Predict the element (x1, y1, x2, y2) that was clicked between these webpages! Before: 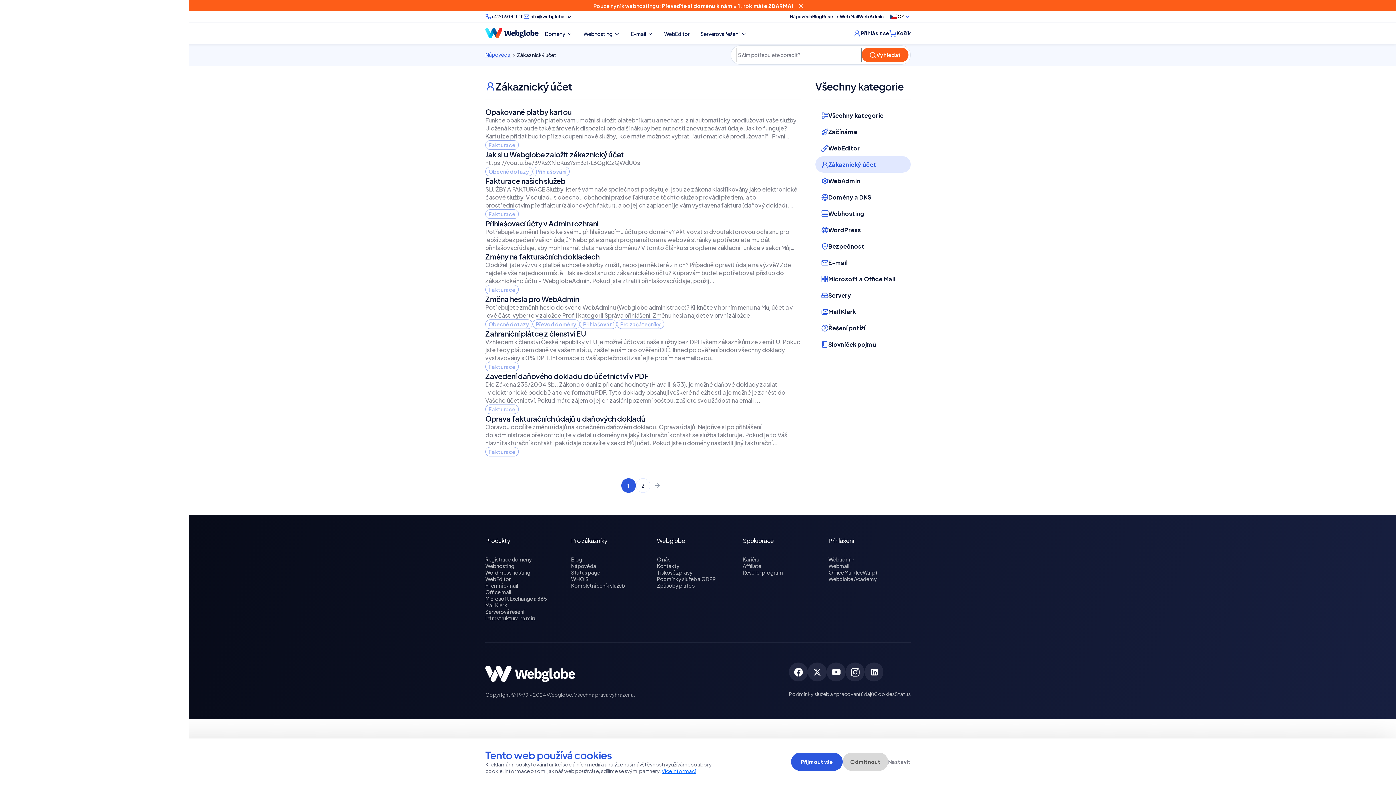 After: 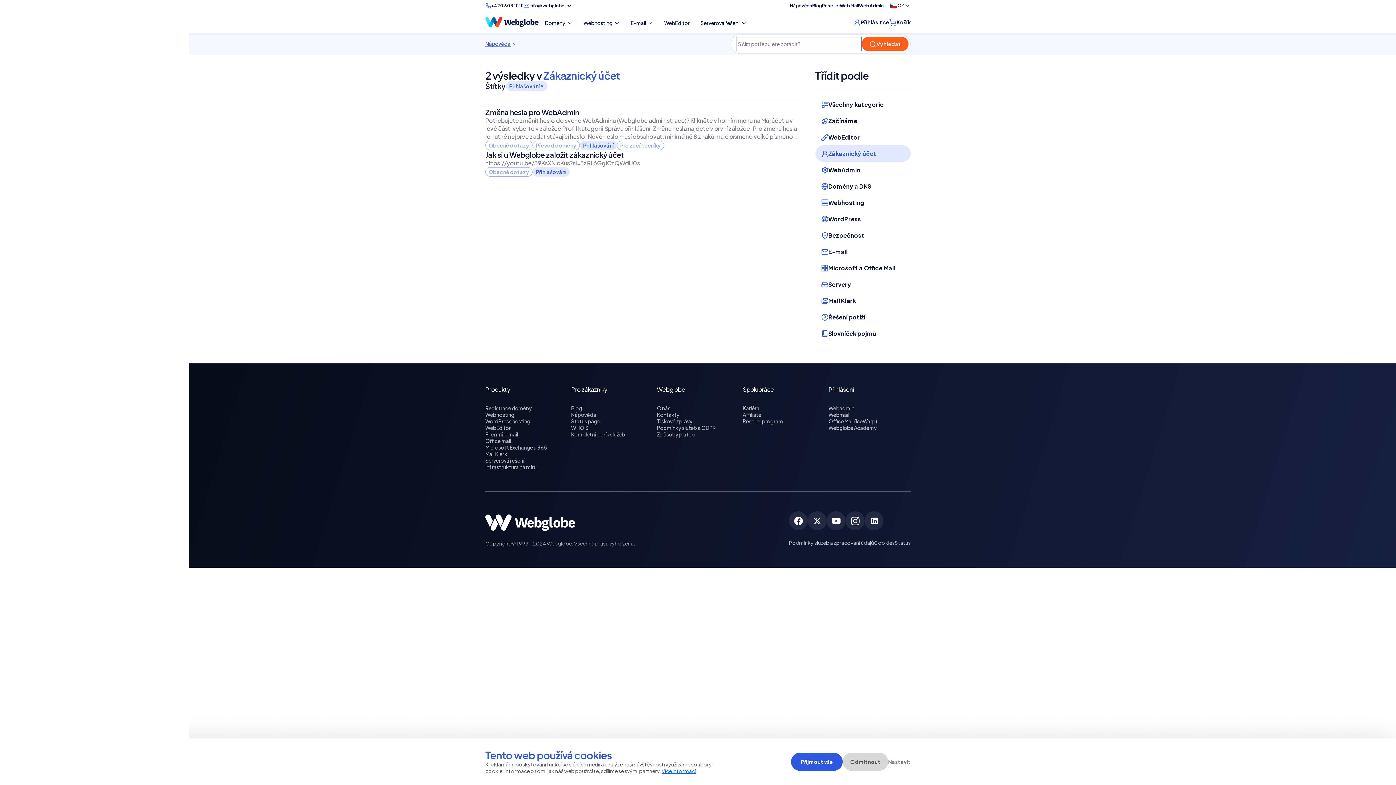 Action: label: Přihlašování bbox: (532, 166, 569, 176)